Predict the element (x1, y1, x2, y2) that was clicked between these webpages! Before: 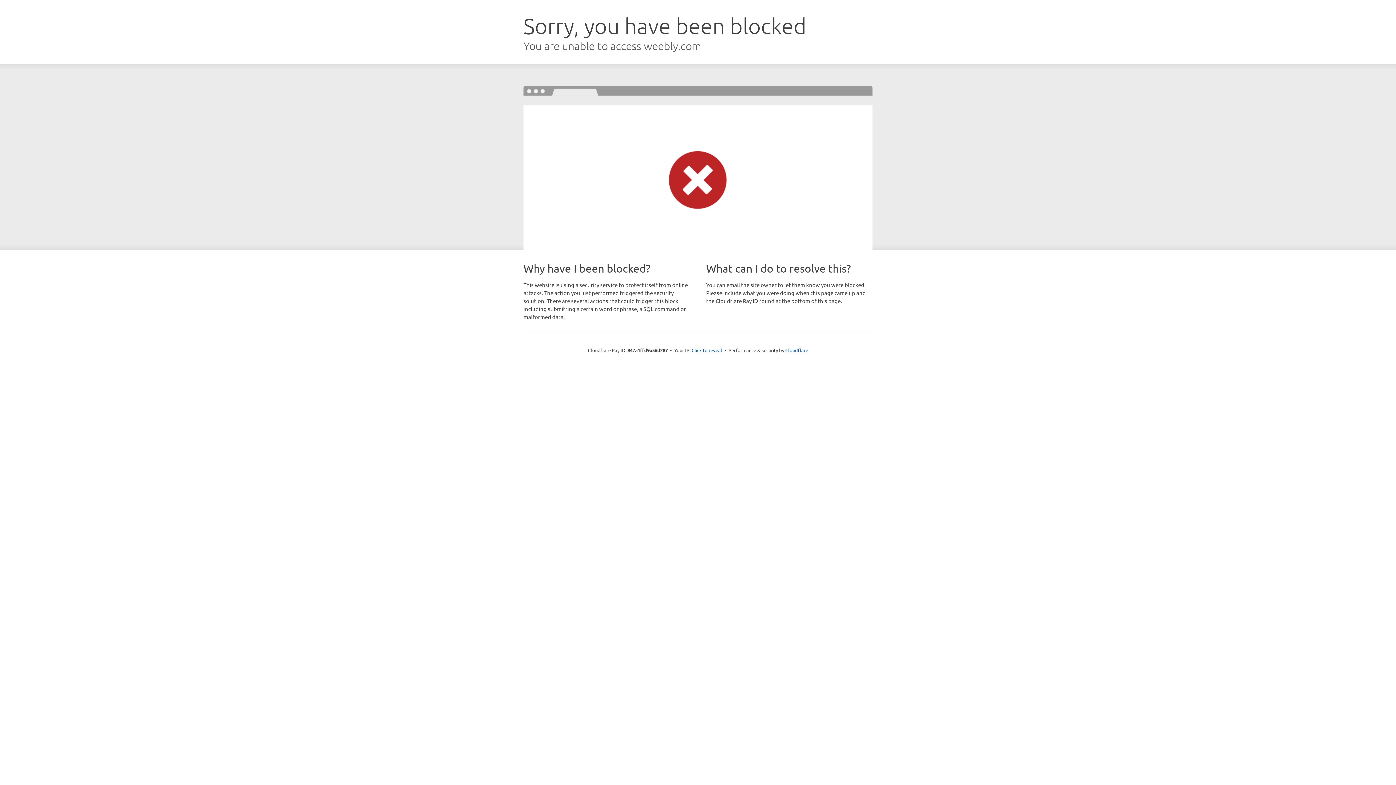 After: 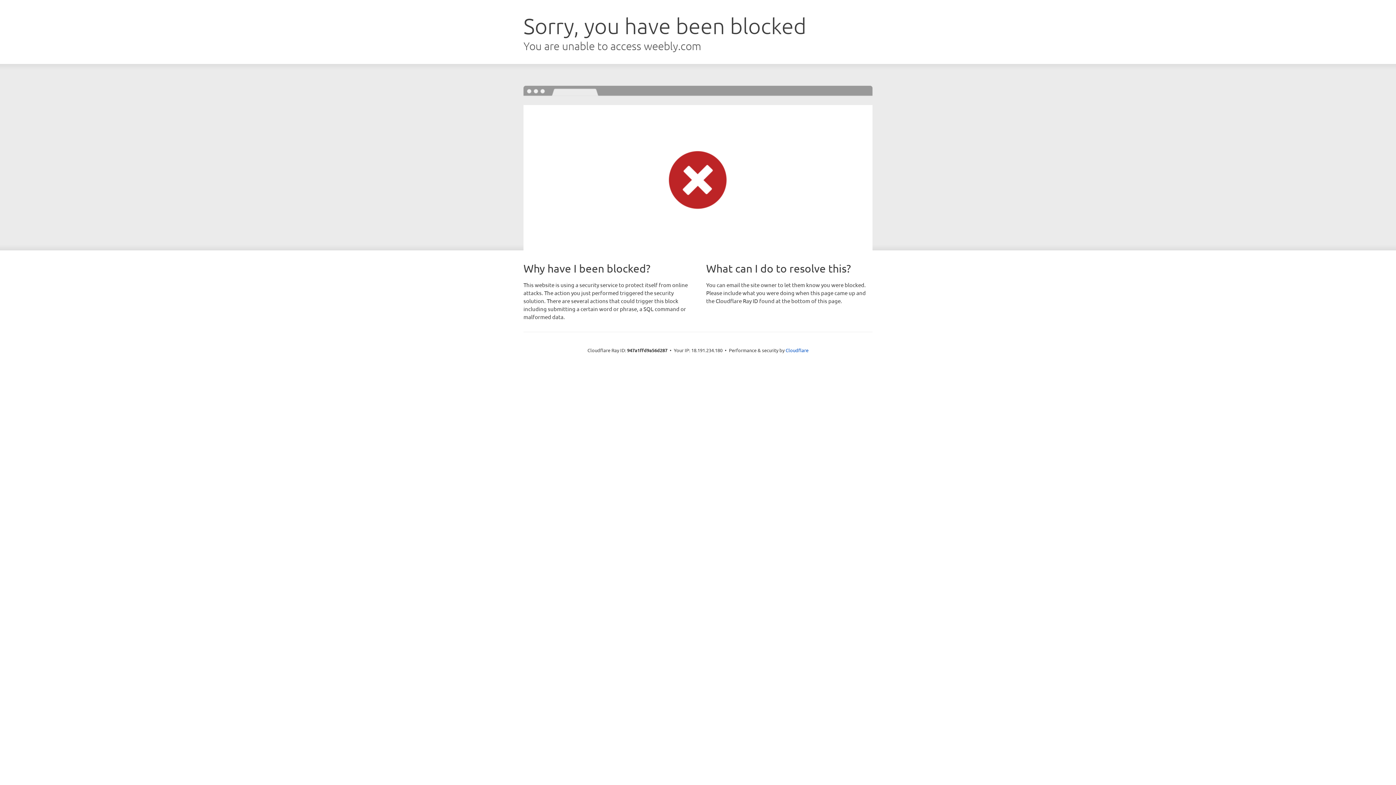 Action: label: Click to reveal bbox: (691, 346, 722, 353)